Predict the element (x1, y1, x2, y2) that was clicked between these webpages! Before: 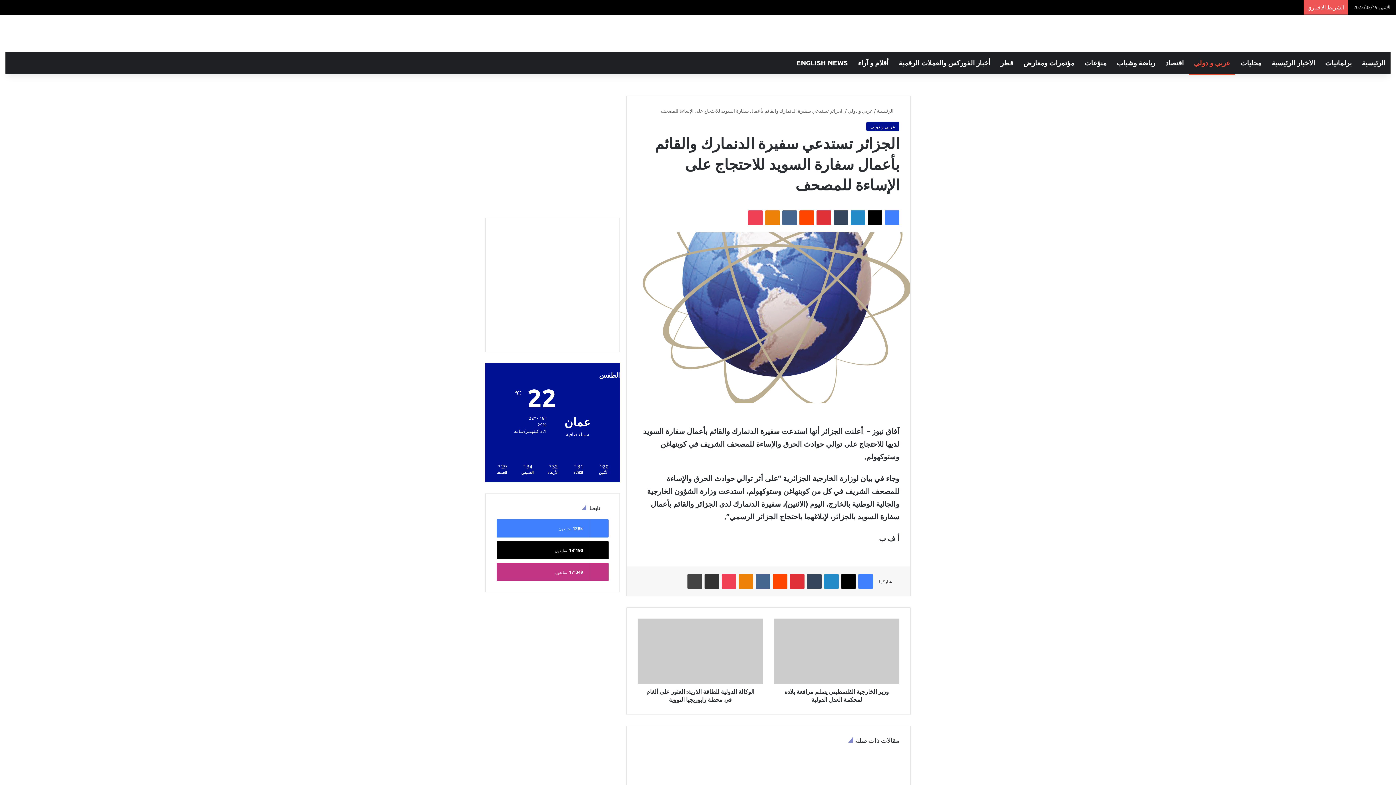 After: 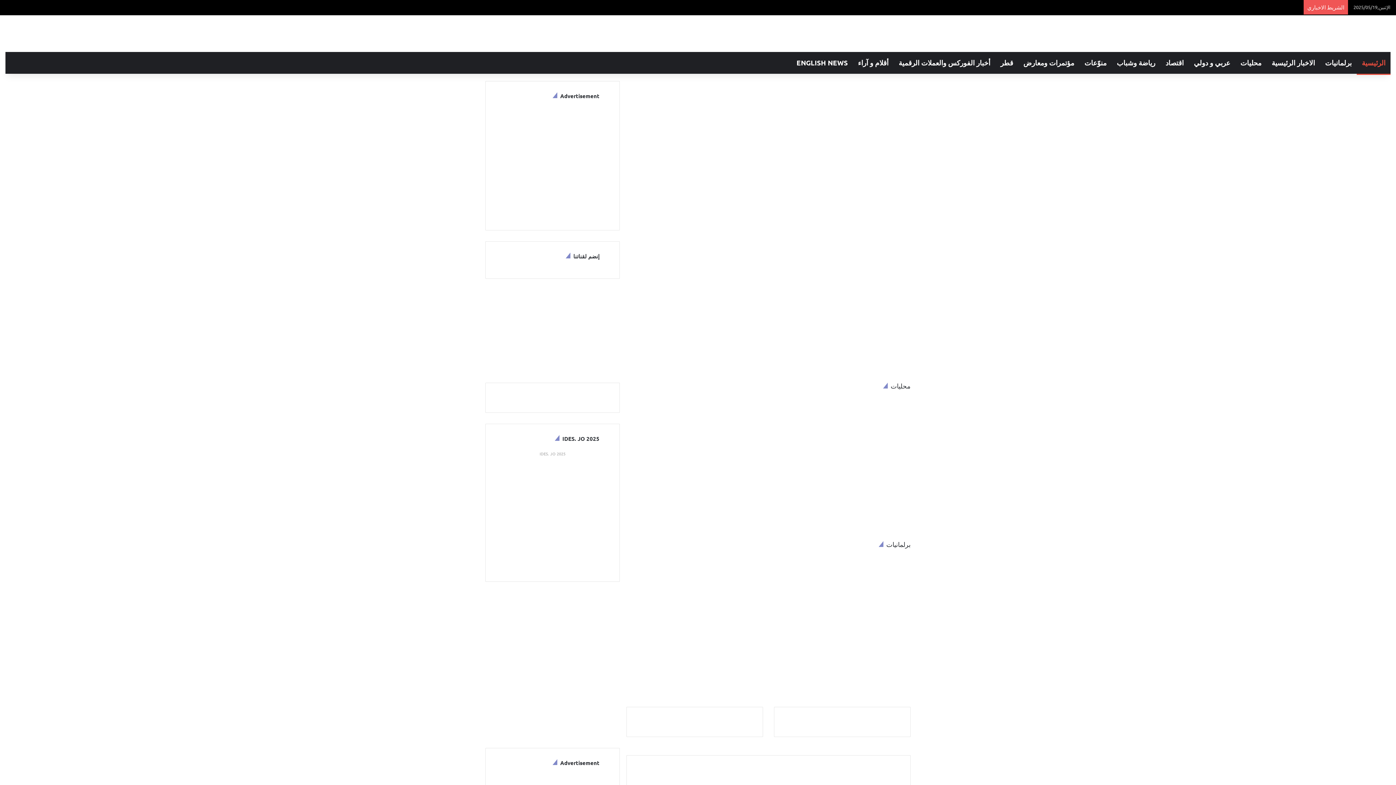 Action: label: الرئيسية bbox: (1357, 52, 1390, 73)